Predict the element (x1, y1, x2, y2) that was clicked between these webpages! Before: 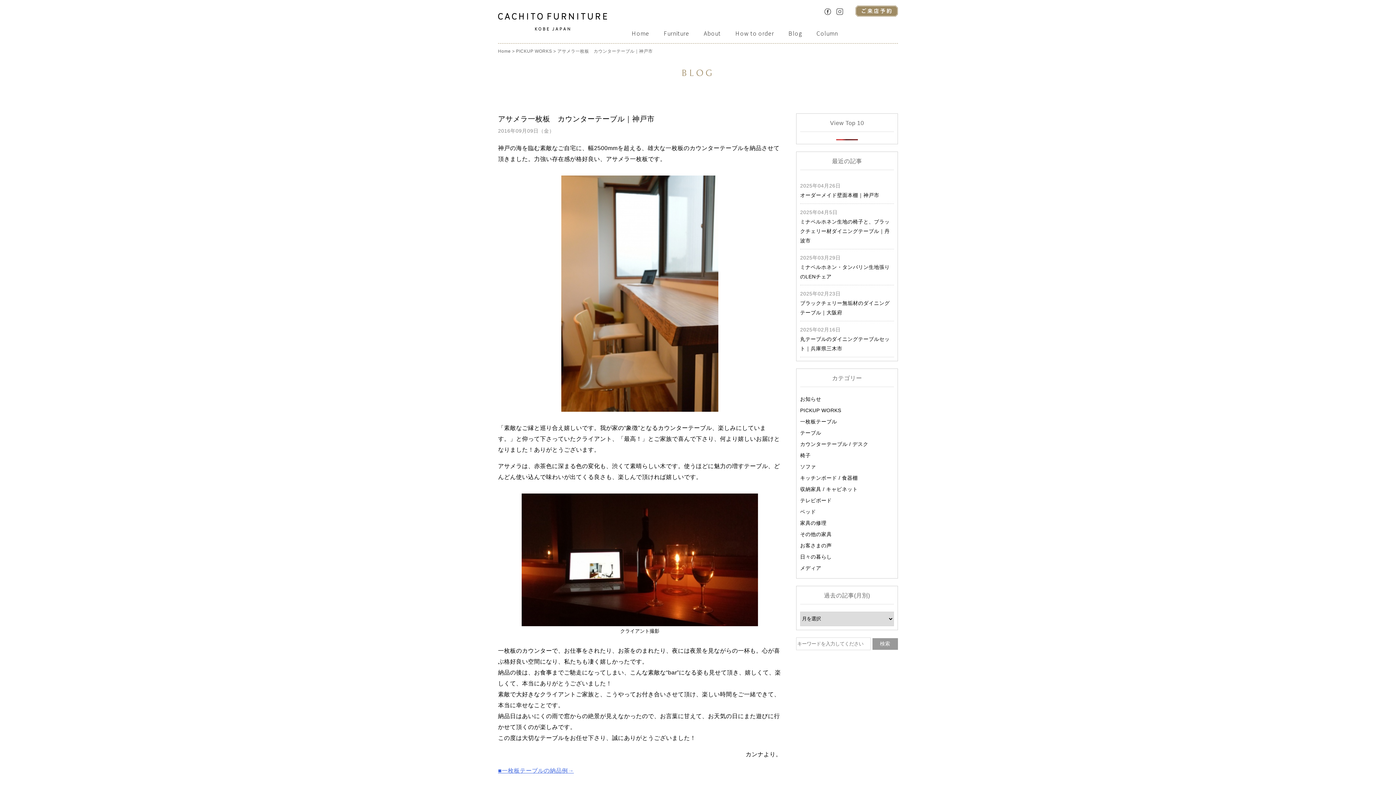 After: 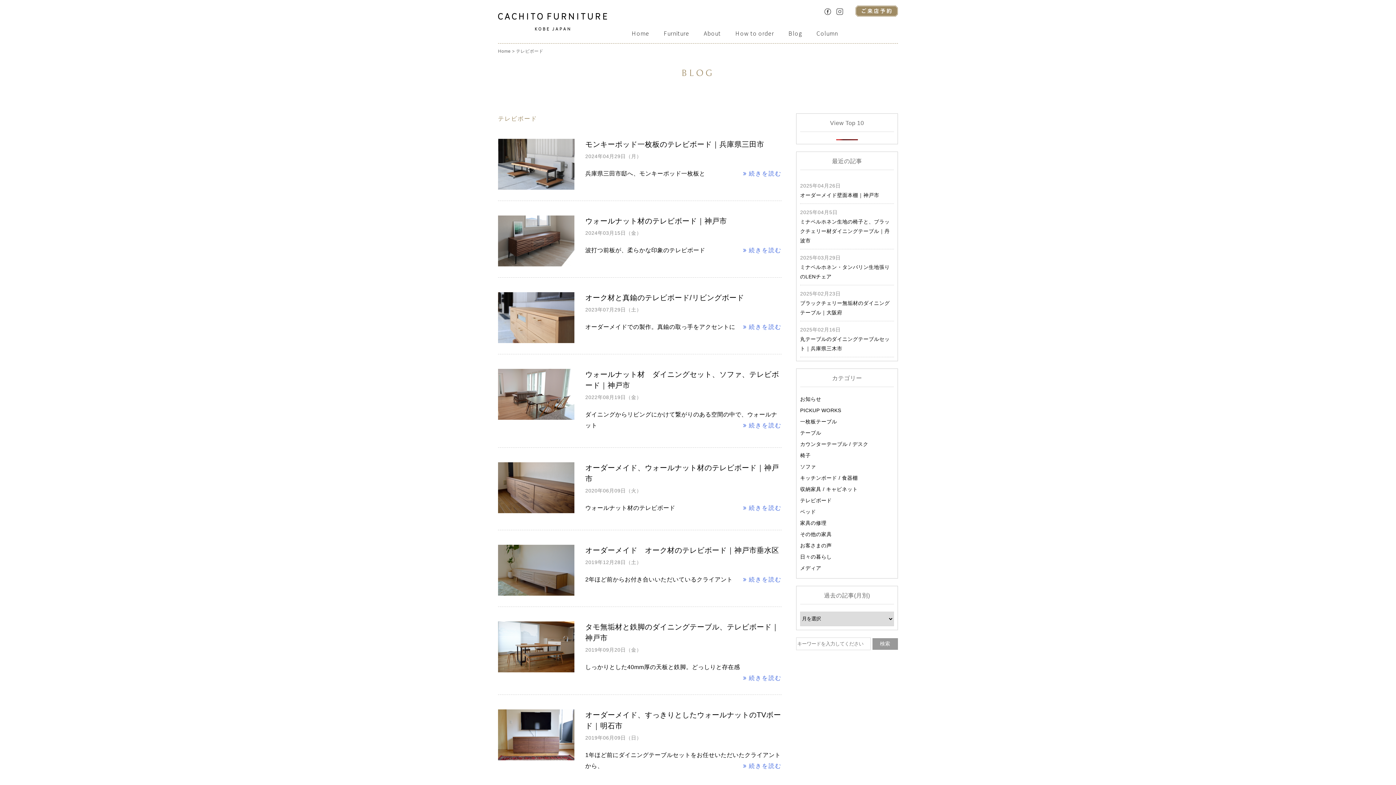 Action: label: テレビボード bbox: (800, 497, 832, 503)